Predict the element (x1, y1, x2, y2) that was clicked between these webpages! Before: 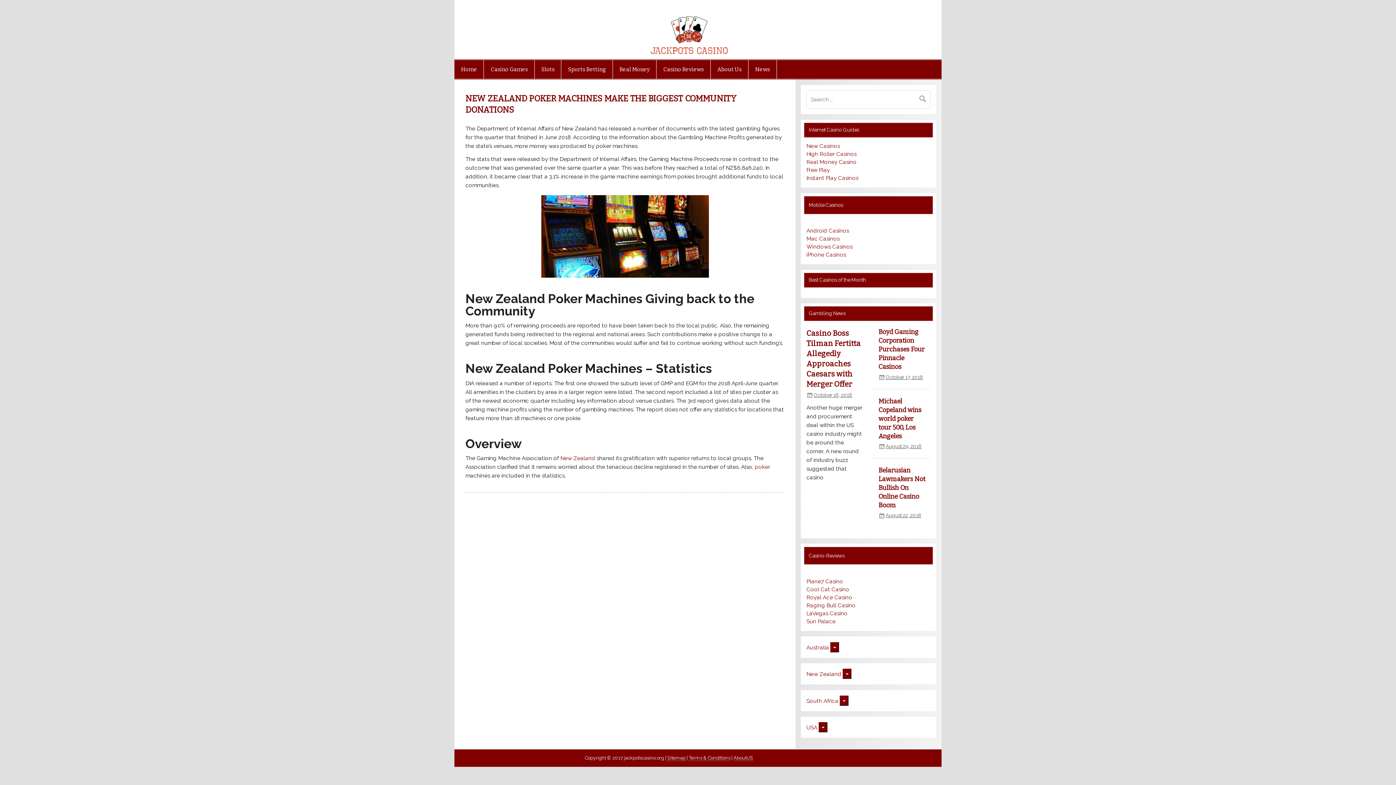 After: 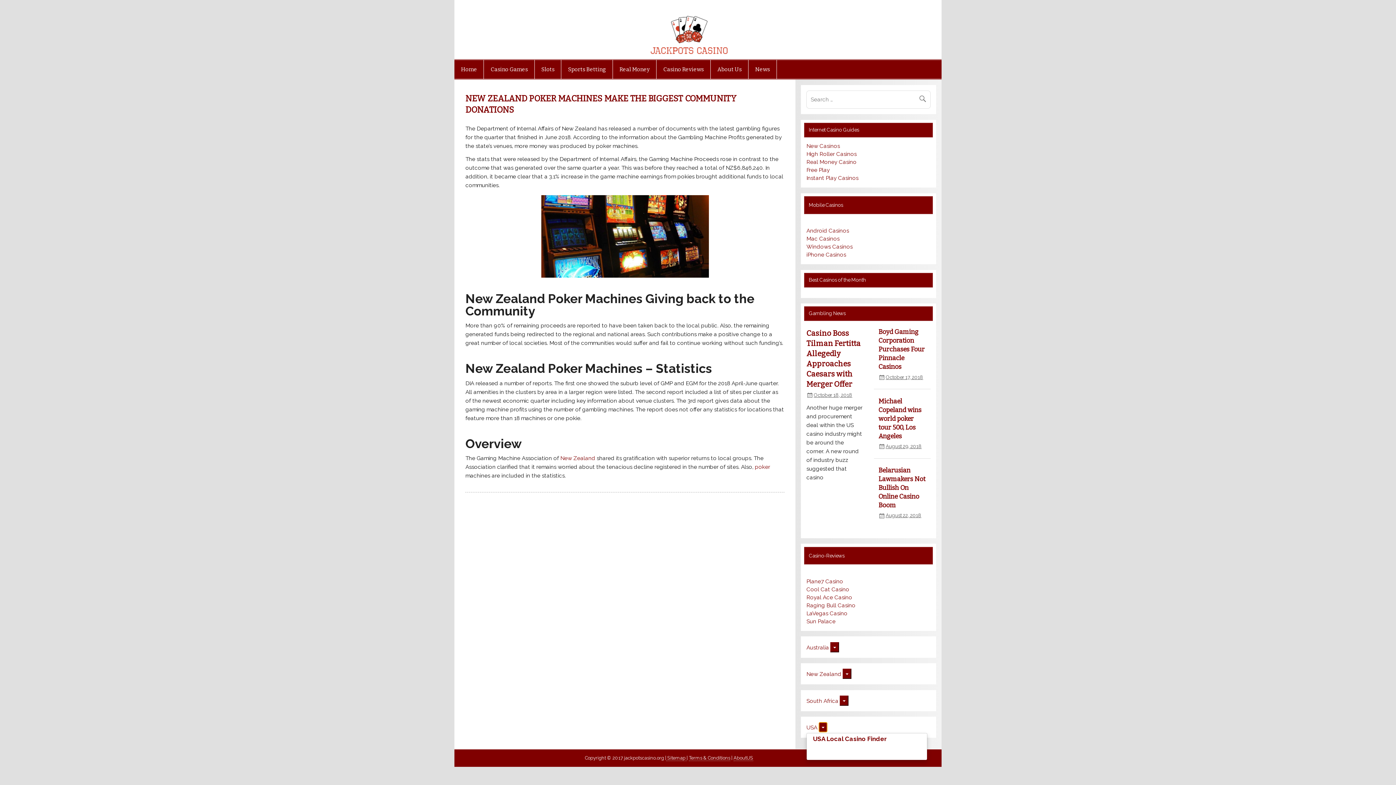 Action: bbox: (819, 722, 827, 732)